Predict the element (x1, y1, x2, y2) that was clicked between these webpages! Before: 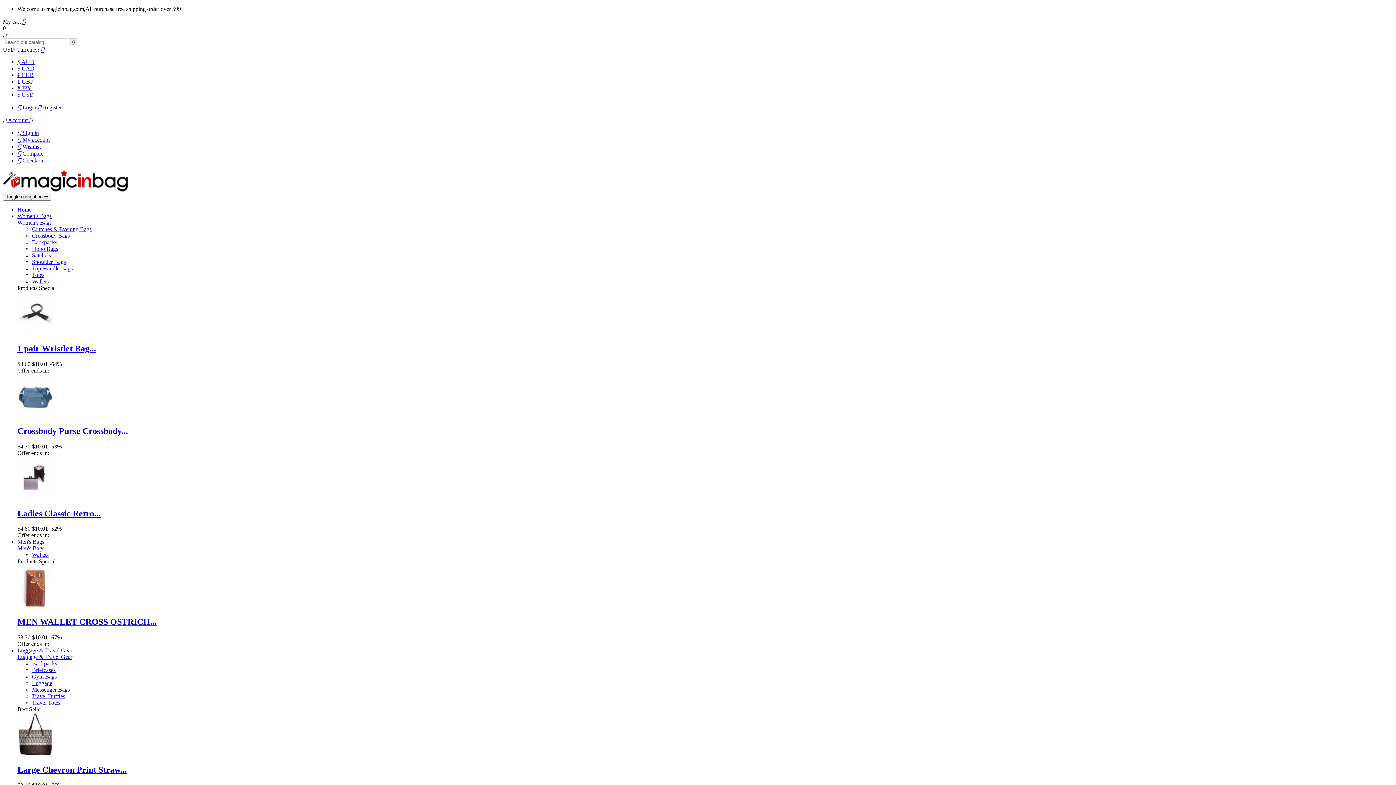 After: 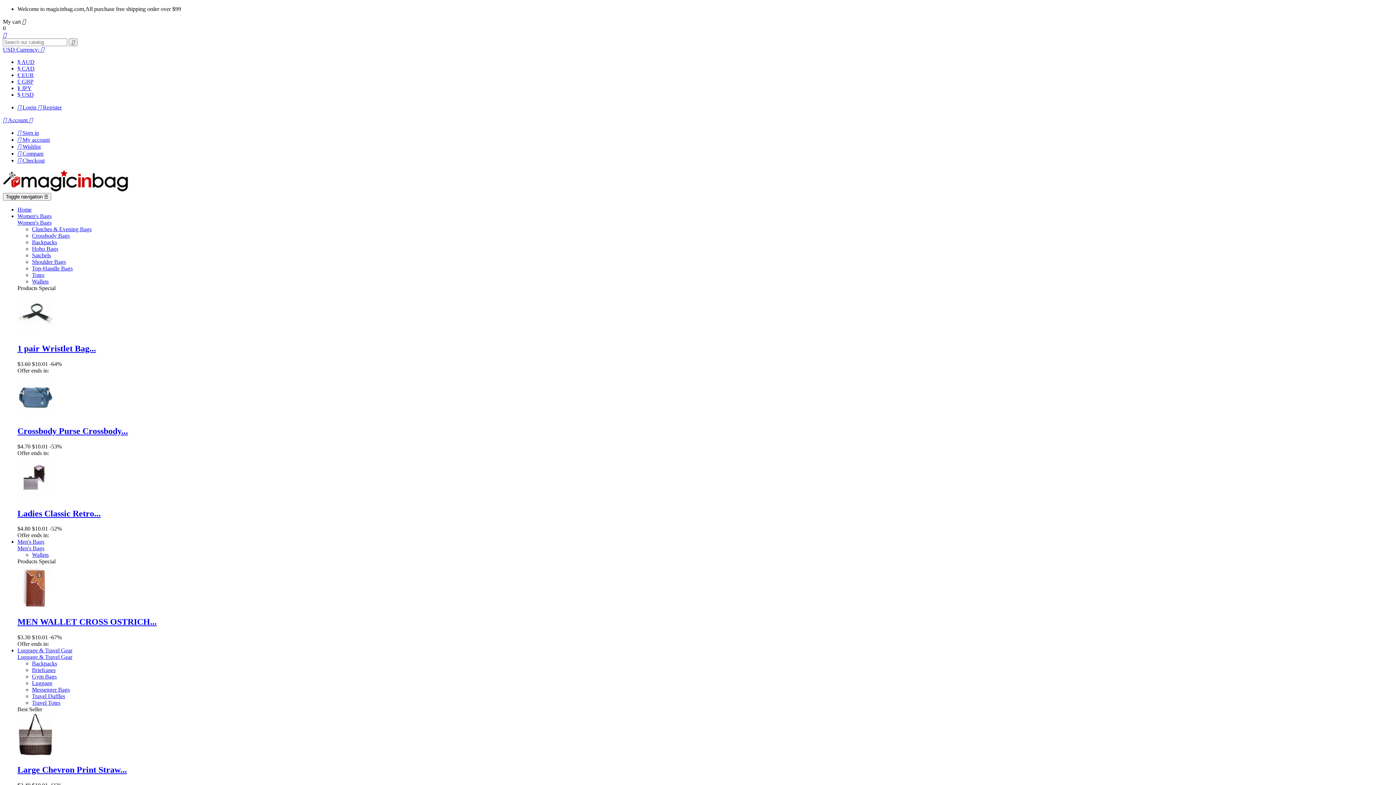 Action: bbox: (32, 239, 57, 245) label: Backpacks